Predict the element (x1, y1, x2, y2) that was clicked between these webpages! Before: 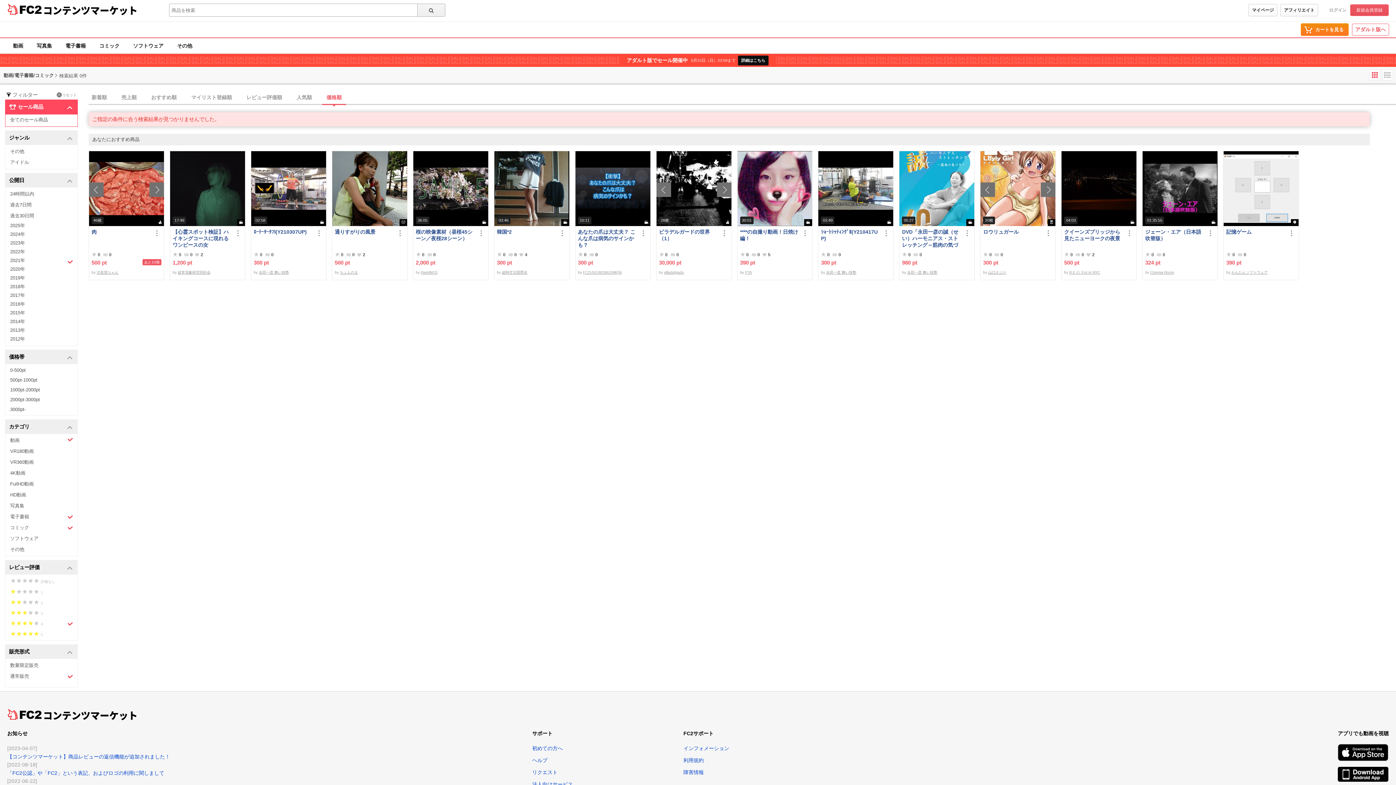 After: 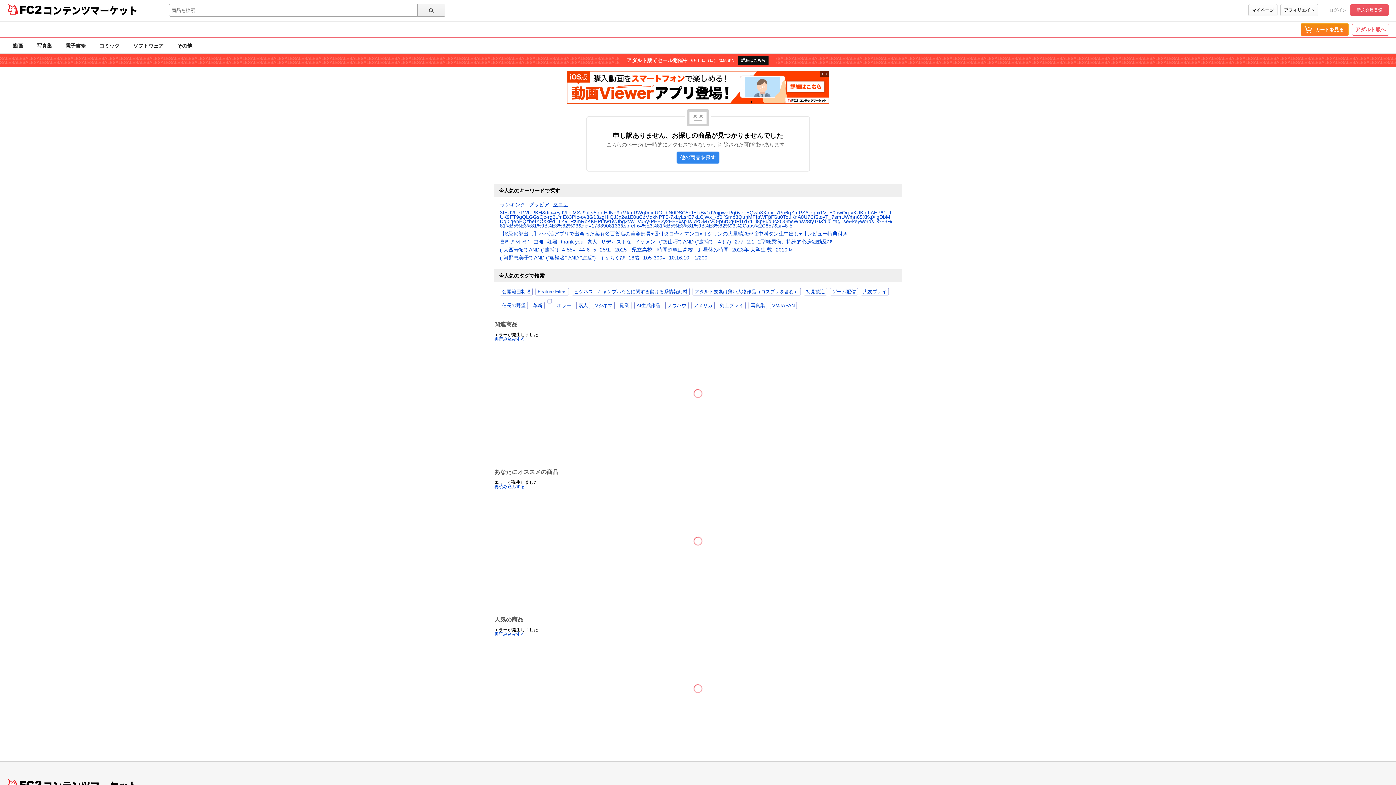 Action: bbox: (332, 151, 407, 226)